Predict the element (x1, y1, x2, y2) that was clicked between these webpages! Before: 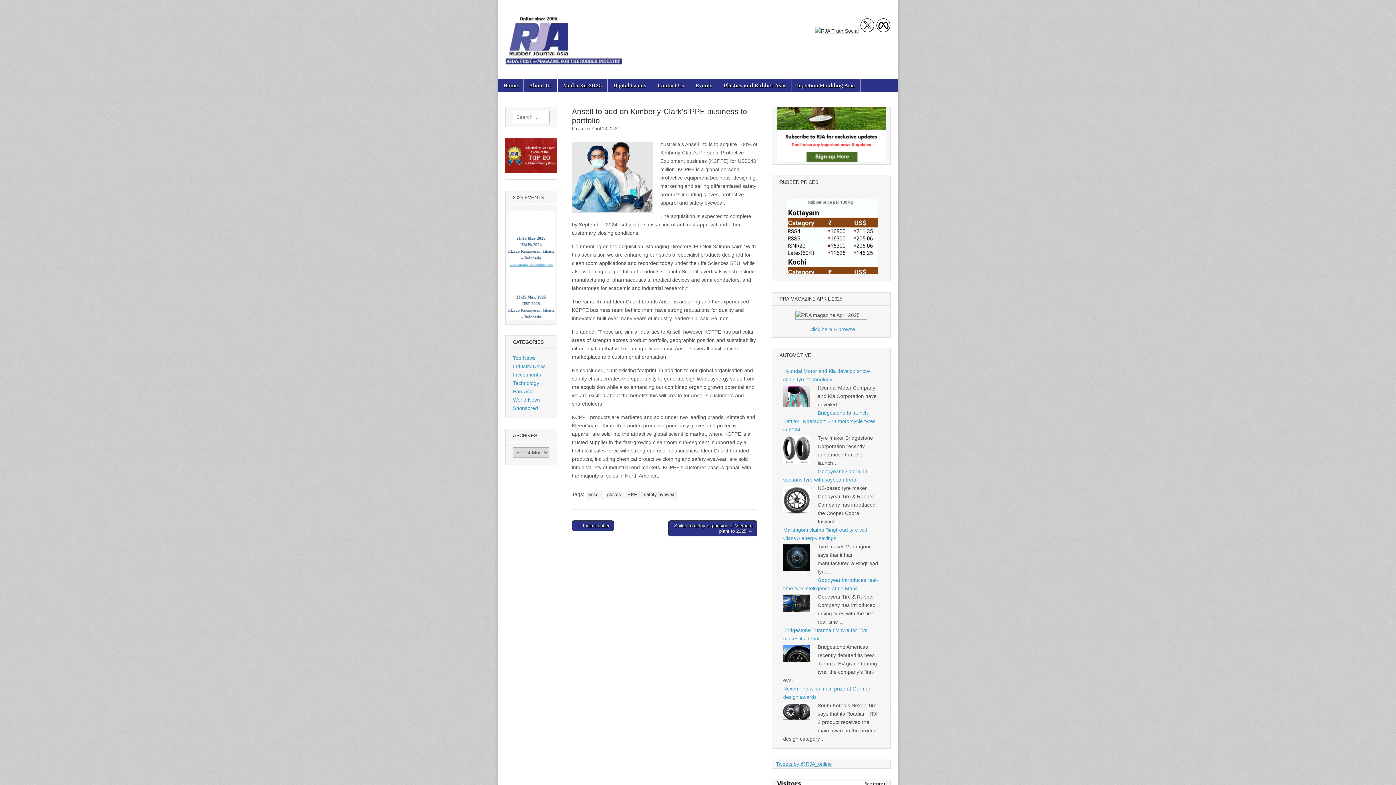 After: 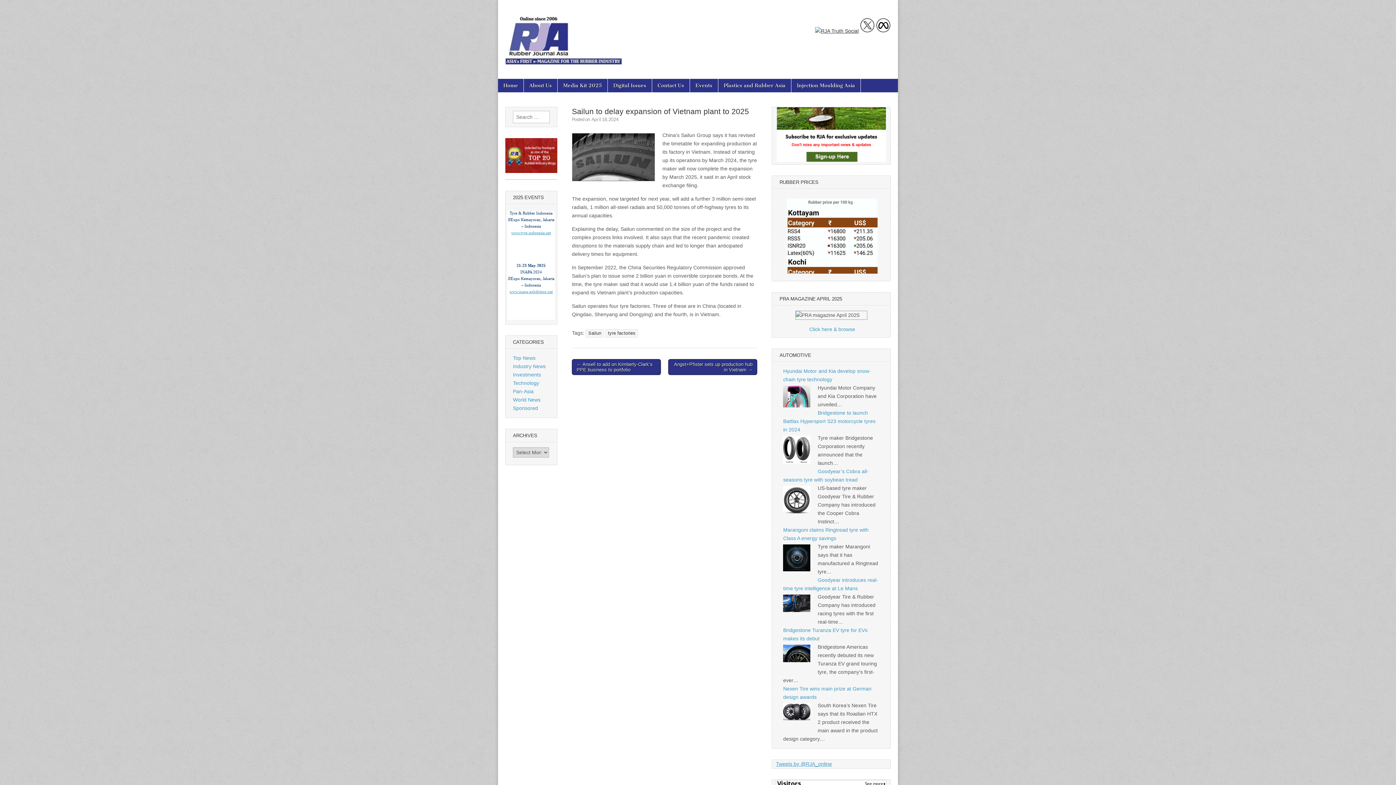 Action: bbox: (668, 520, 757, 536) label: Sailun to delay expansion of Vietnam plant to 2025 →